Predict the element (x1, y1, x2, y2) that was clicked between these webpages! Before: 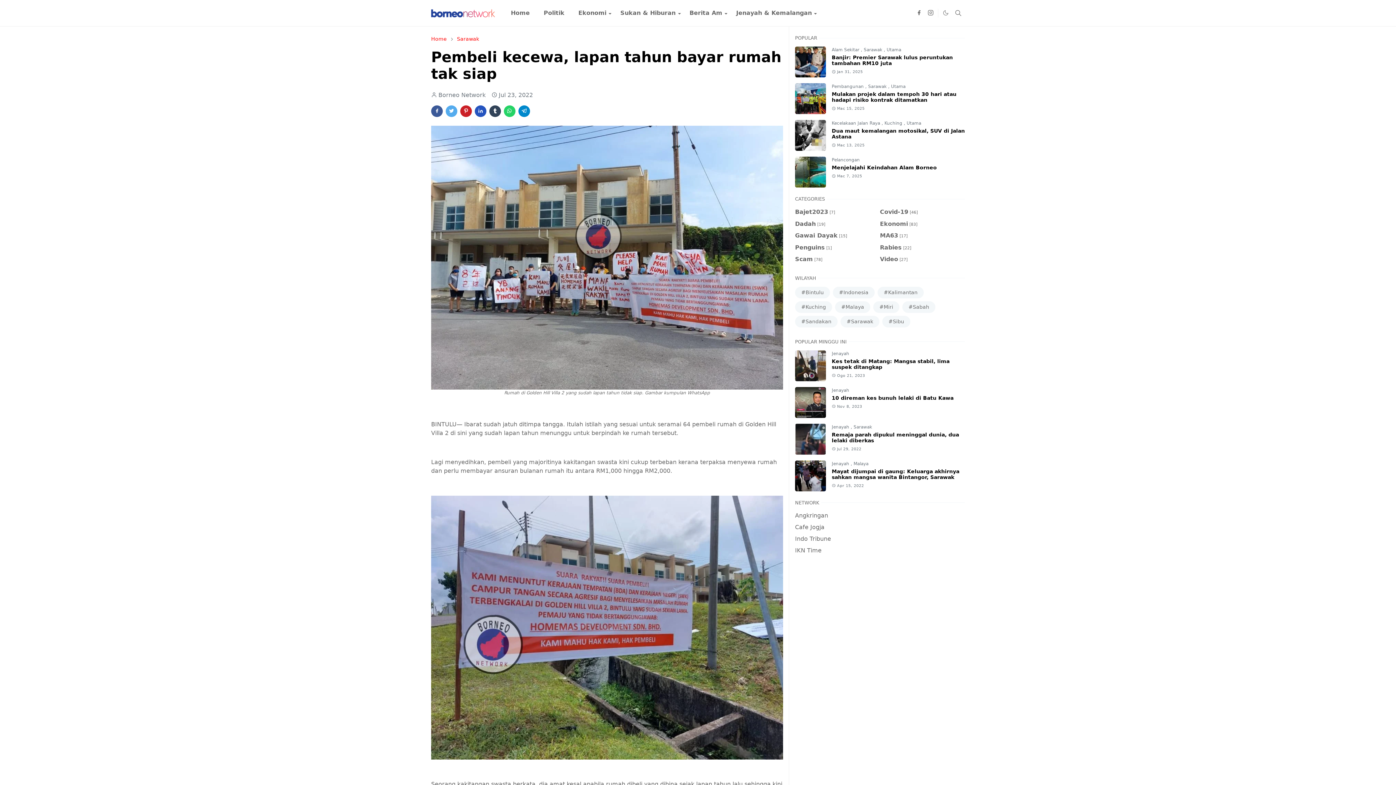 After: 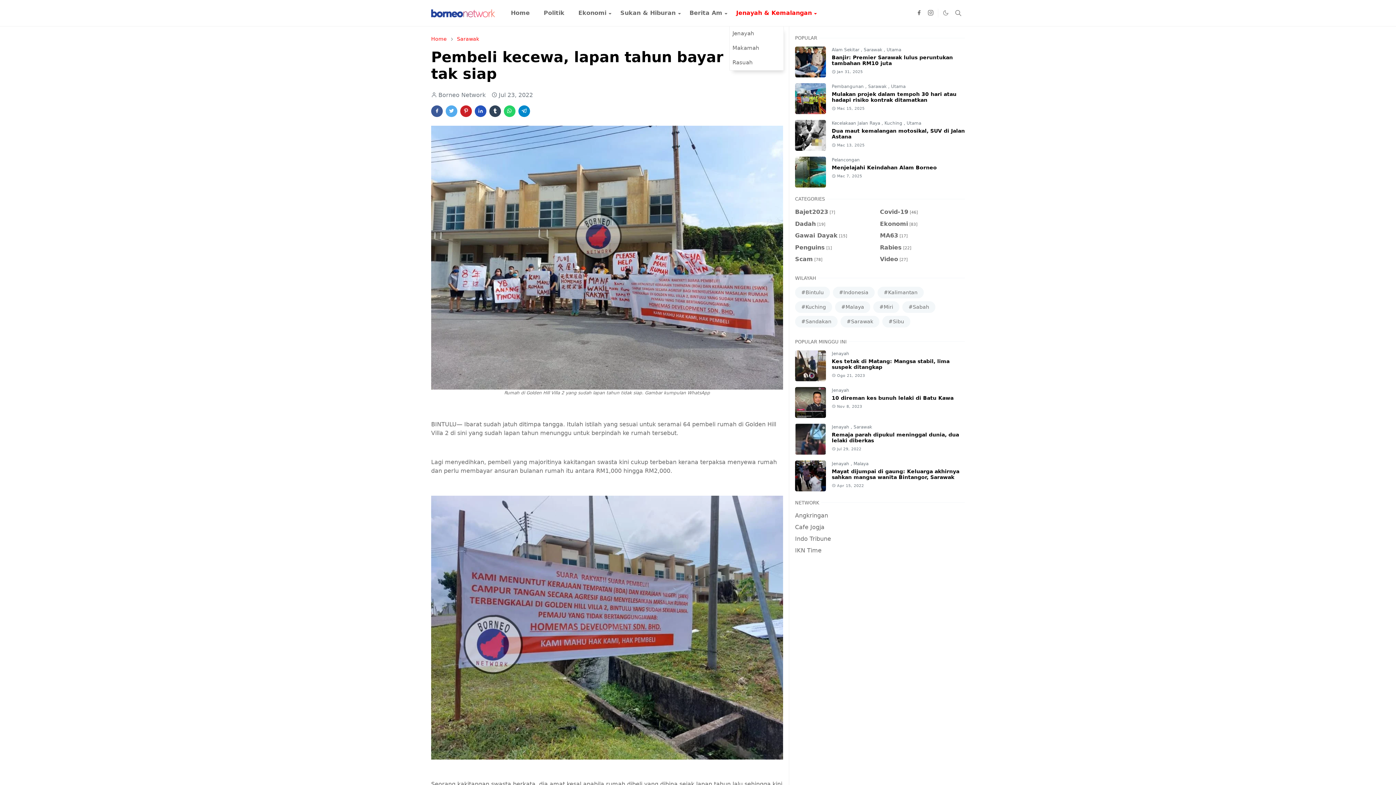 Action: label: Jenayah & Kemalangan bbox: (729, 0, 819, 26)